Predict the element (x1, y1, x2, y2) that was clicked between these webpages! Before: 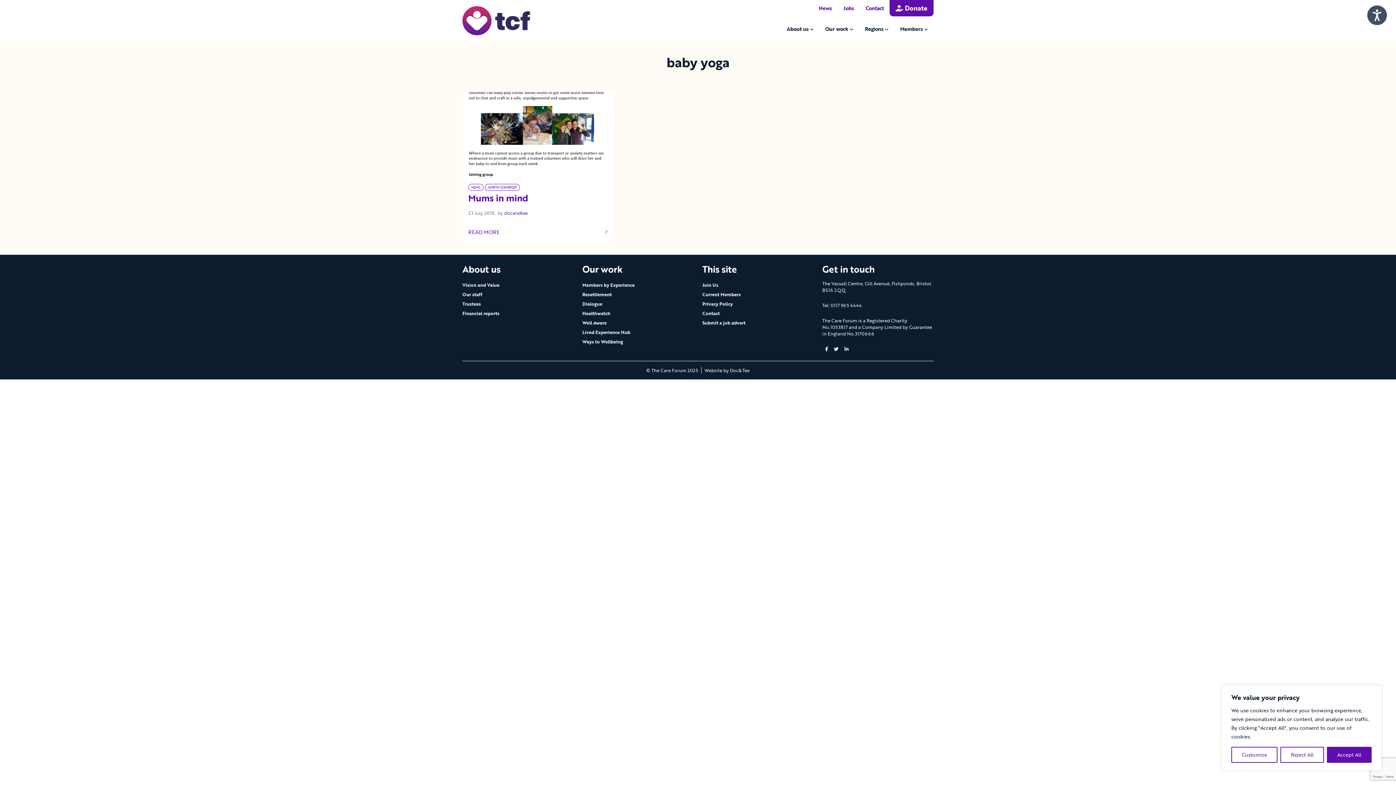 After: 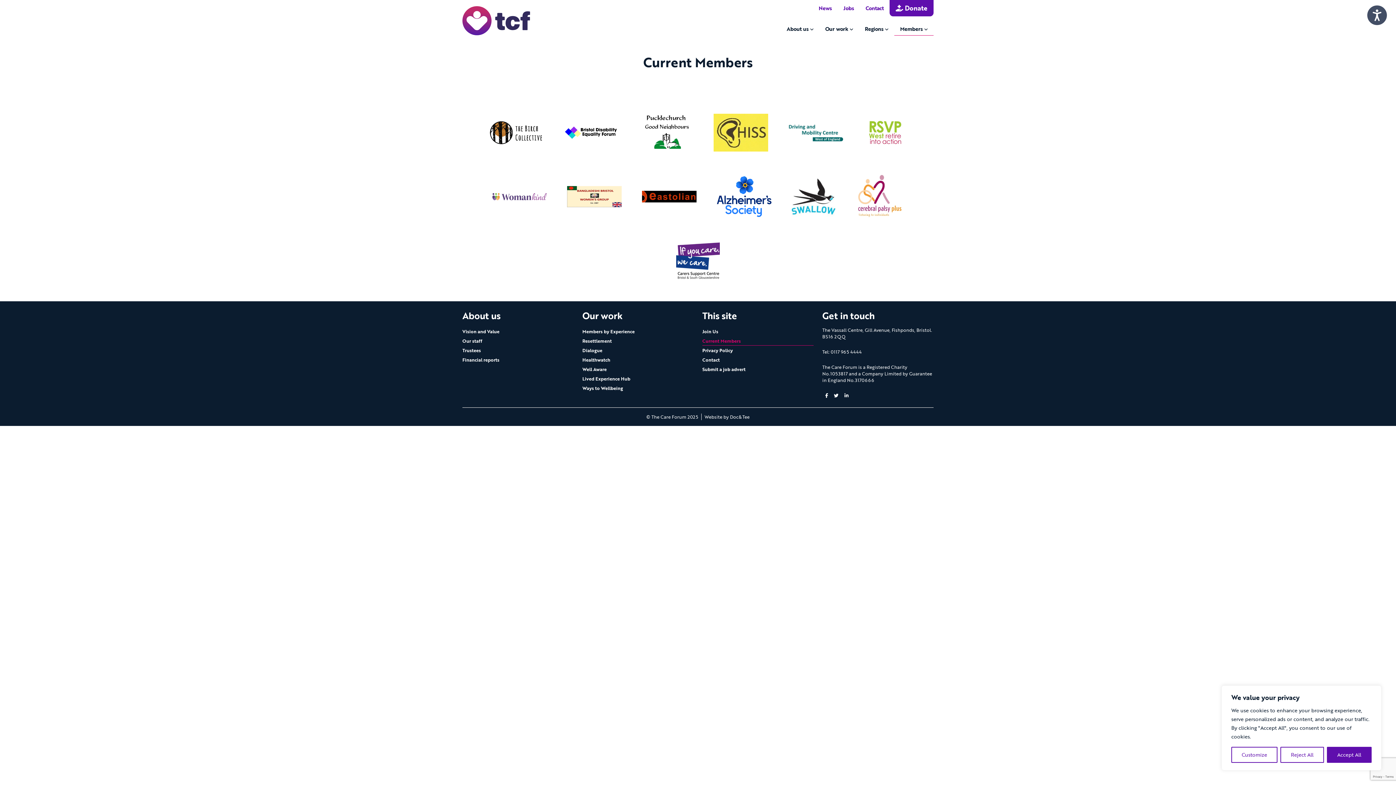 Action: bbox: (702, 289, 813, 299) label: Current Members